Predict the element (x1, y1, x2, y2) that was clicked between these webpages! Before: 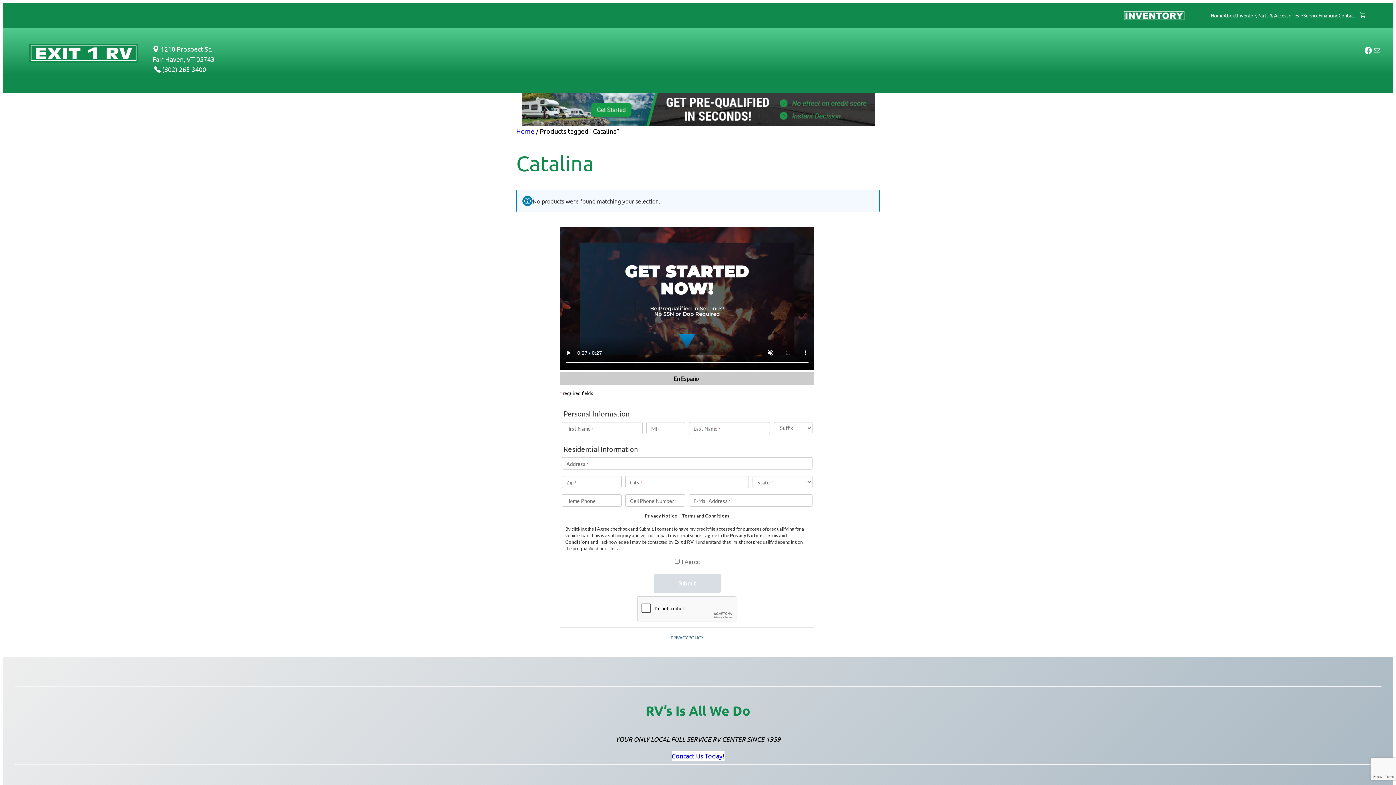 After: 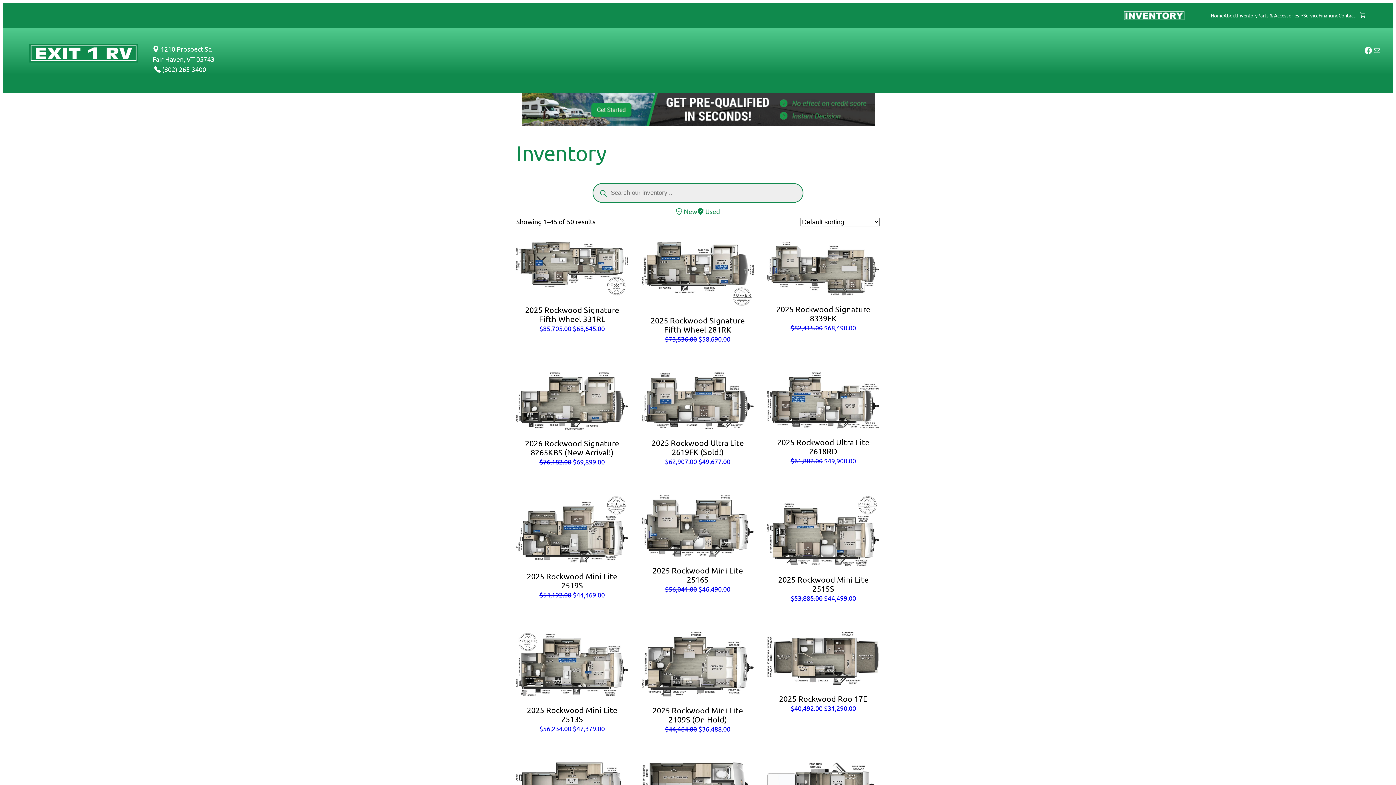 Action: bbox: (1123, 10, 1184, 20)